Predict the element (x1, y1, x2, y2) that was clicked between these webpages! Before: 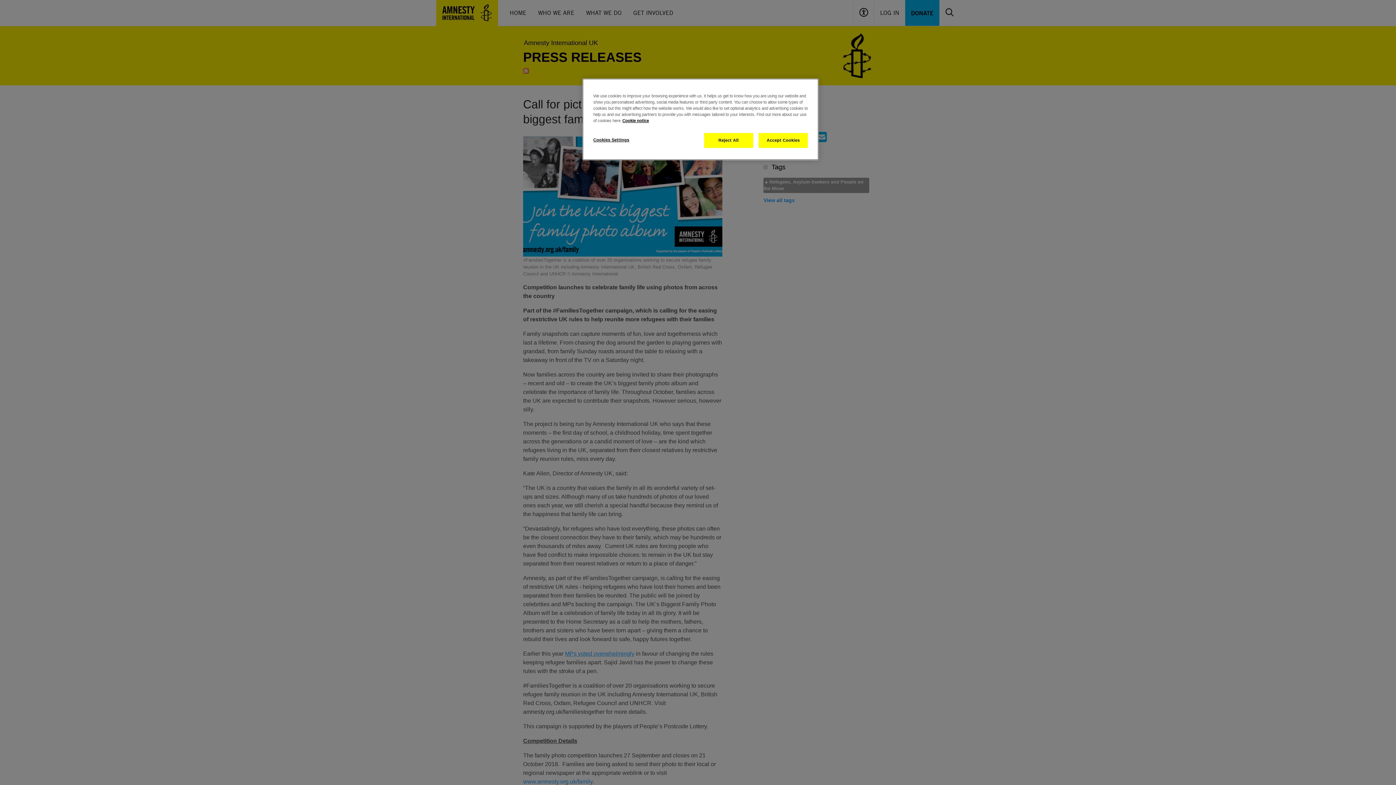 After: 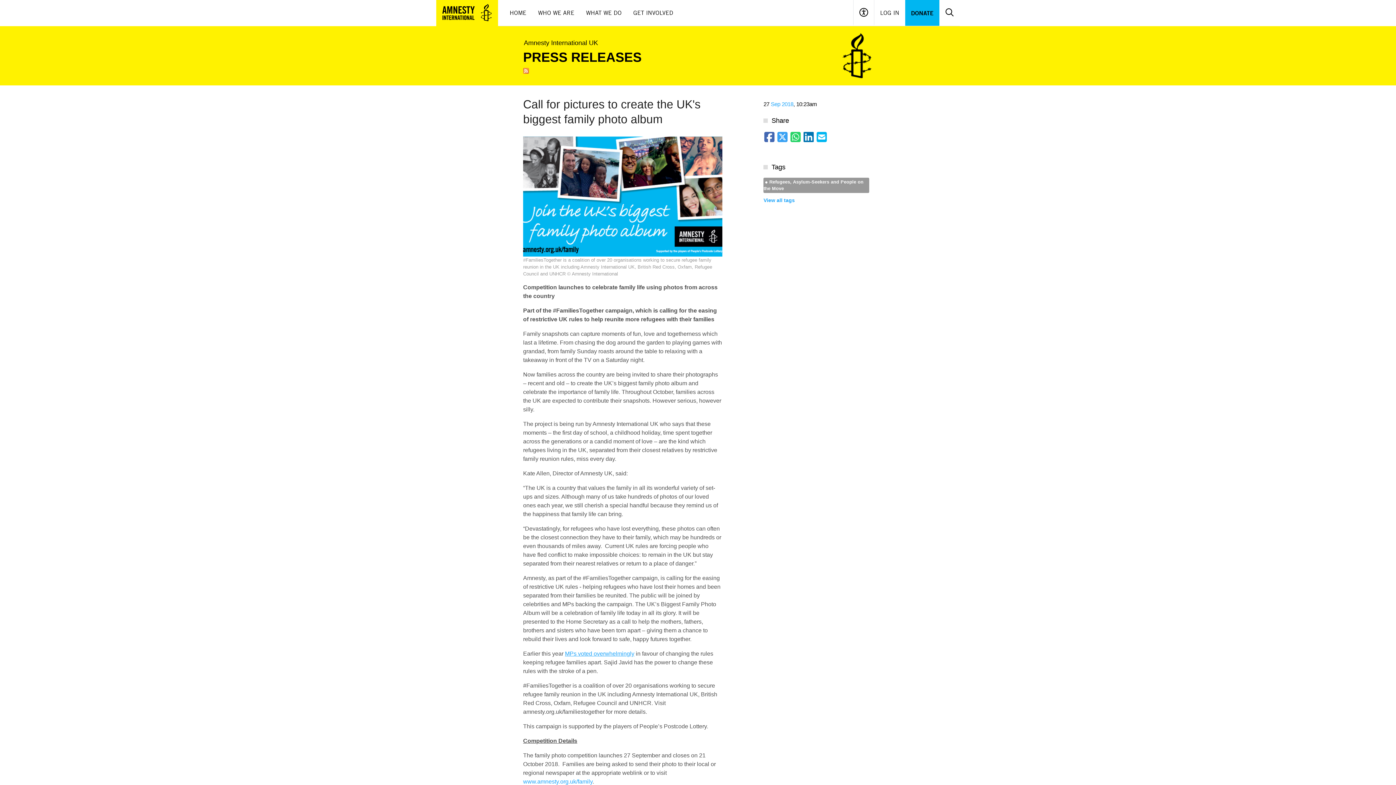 Action: label: Reject All bbox: (704, 133, 753, 148)